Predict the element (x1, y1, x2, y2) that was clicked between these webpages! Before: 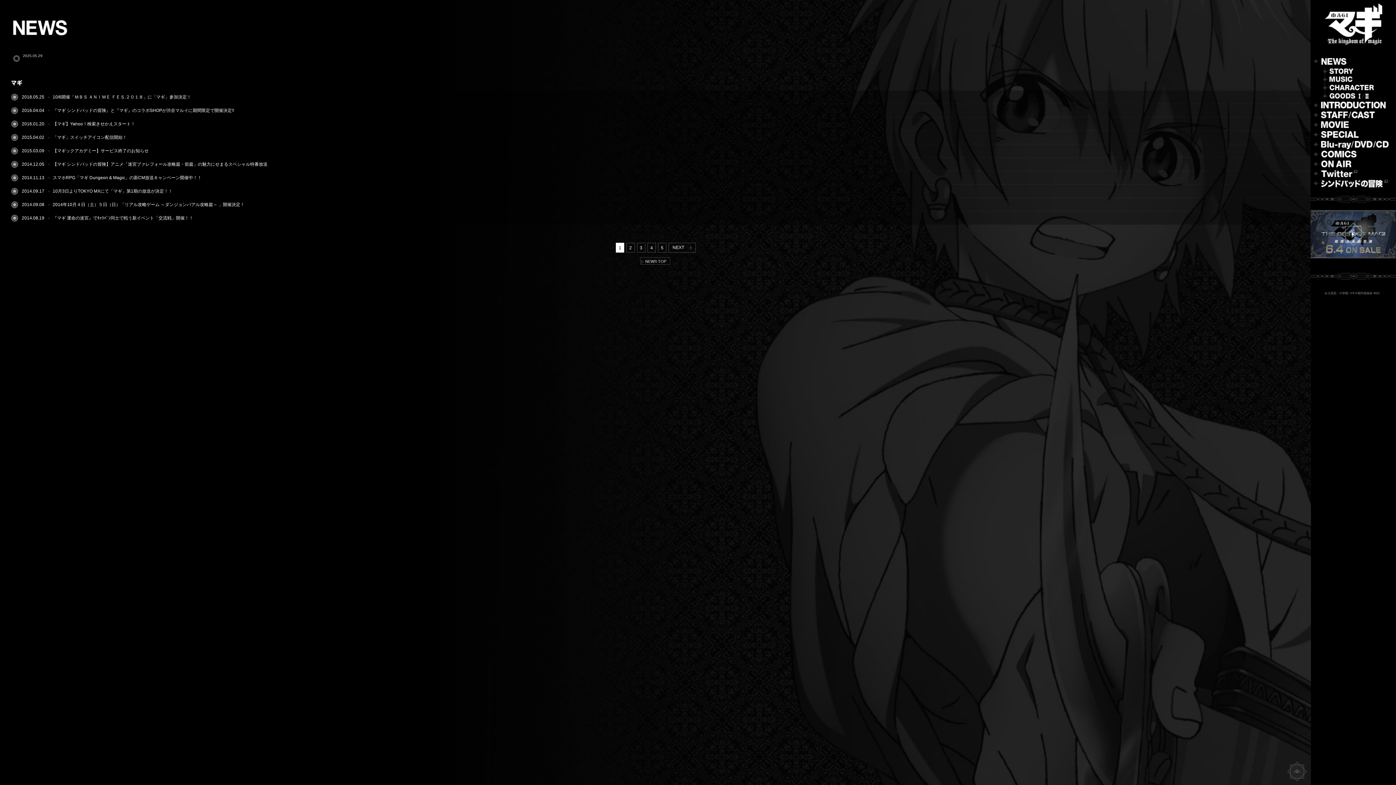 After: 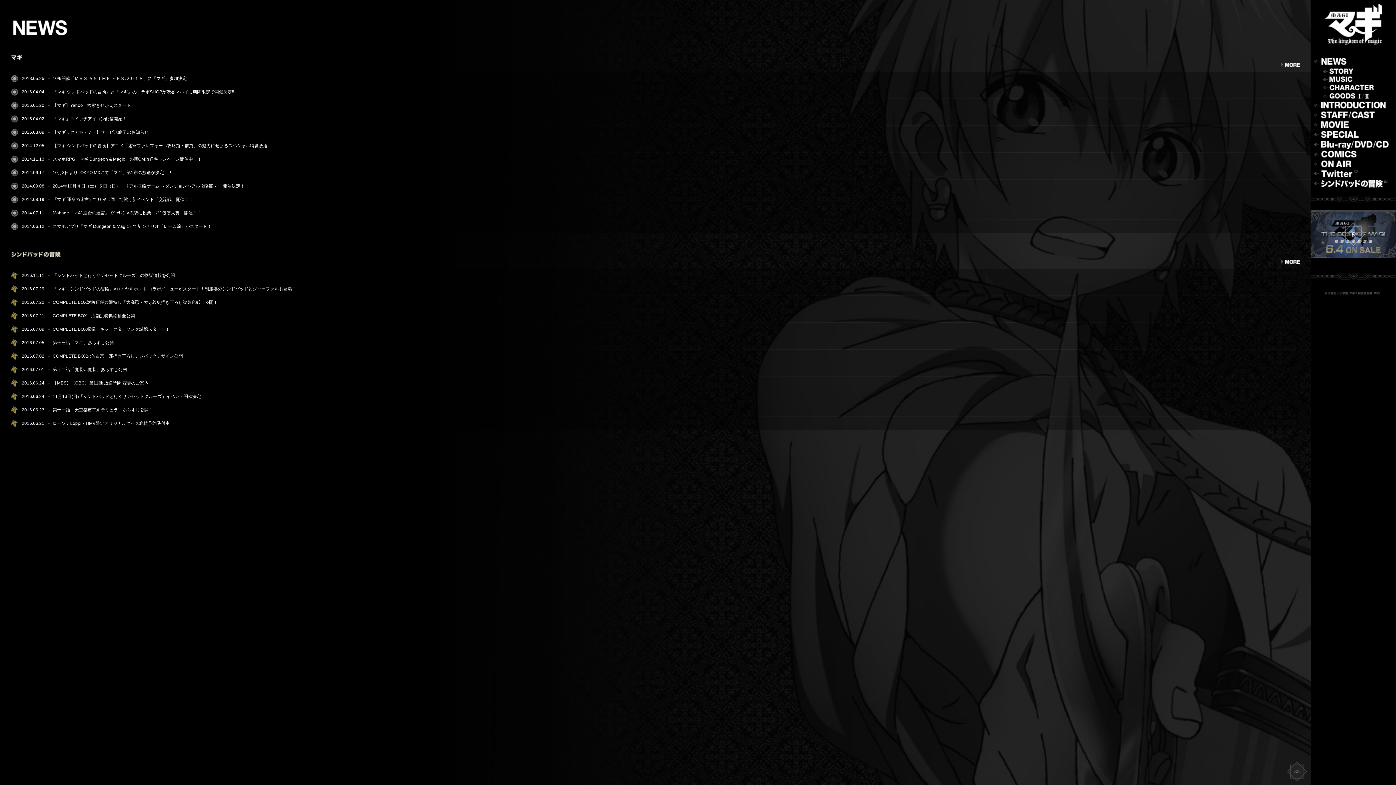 Action: bbox: (641, 259, 666, 263) label:   NEWS TOP